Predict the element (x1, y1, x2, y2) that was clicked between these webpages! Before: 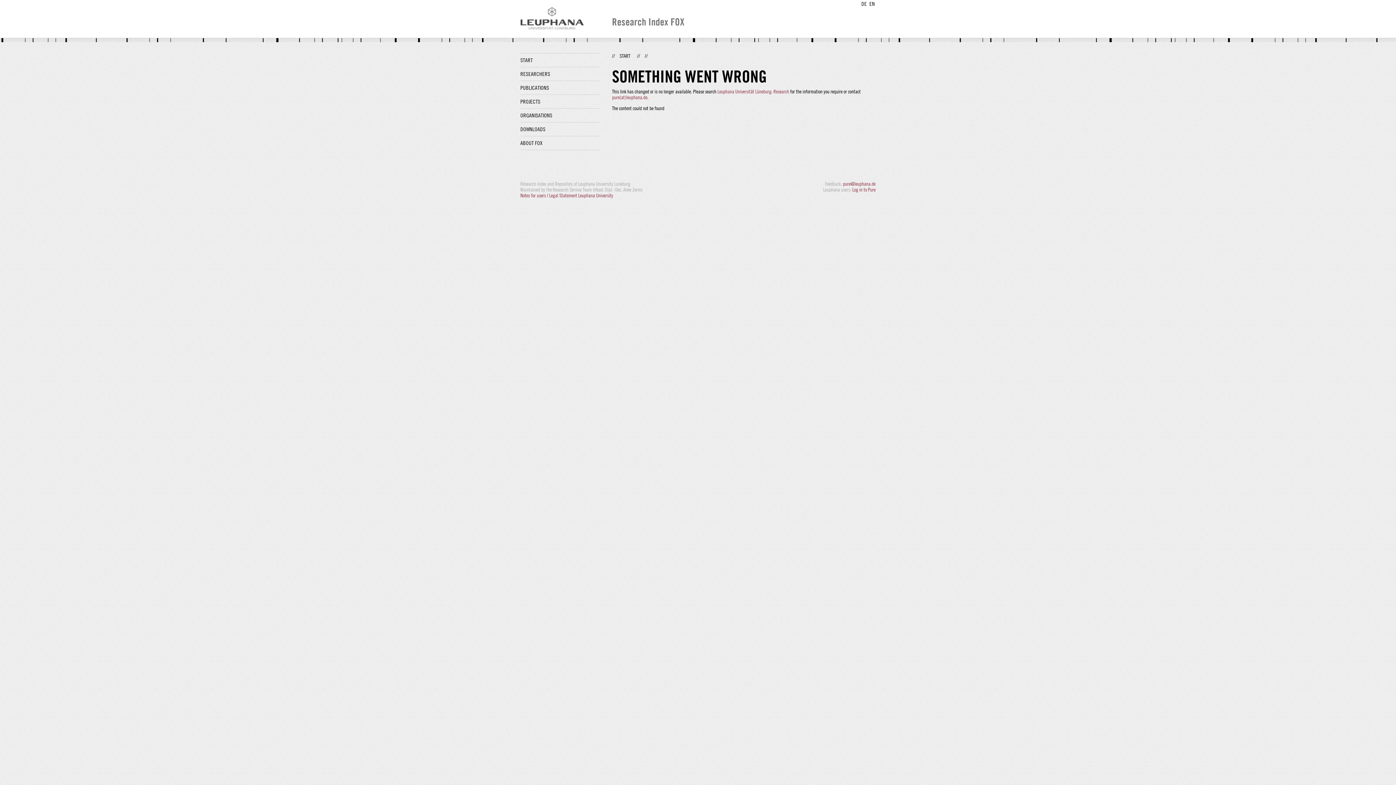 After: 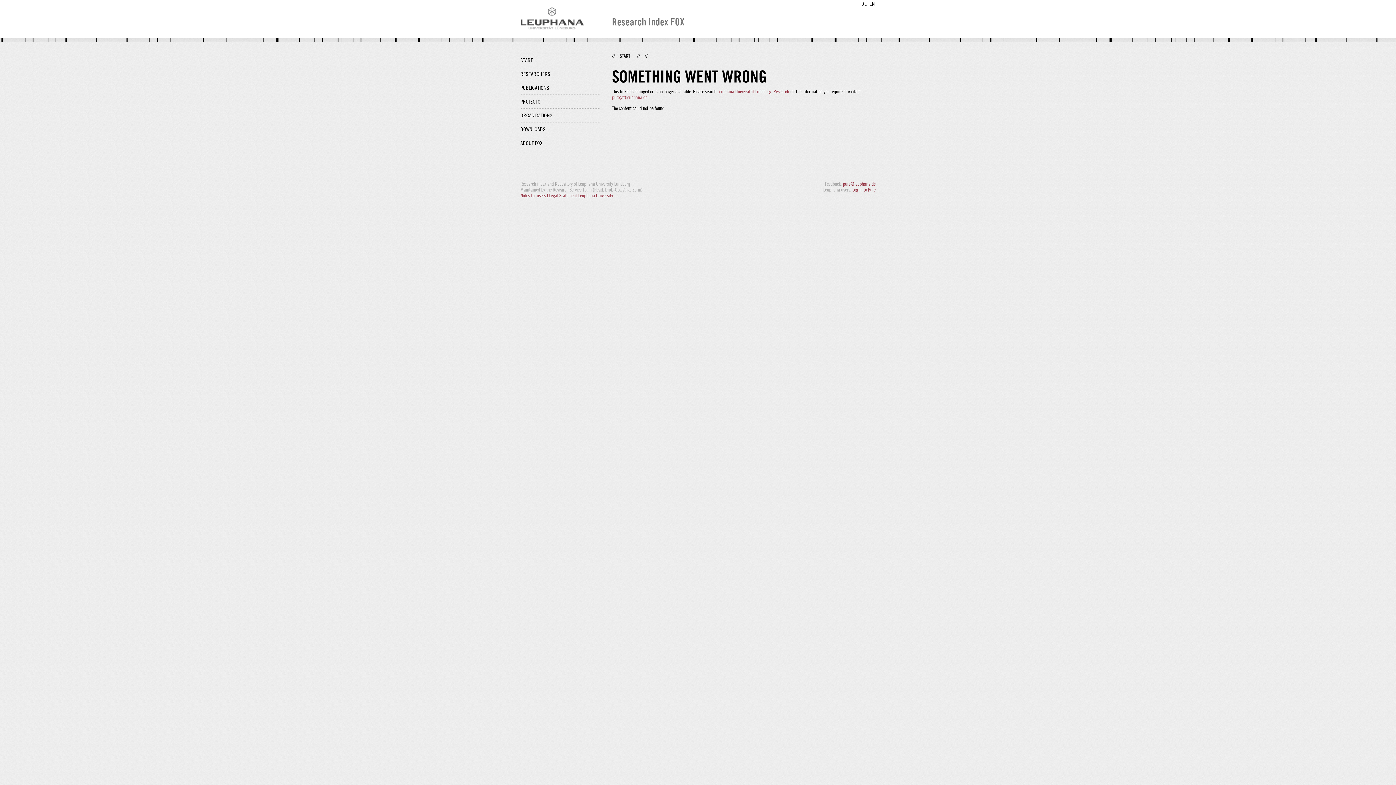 Action: label: pure@leuphana.de bbox: (843, 181, 875, 186)